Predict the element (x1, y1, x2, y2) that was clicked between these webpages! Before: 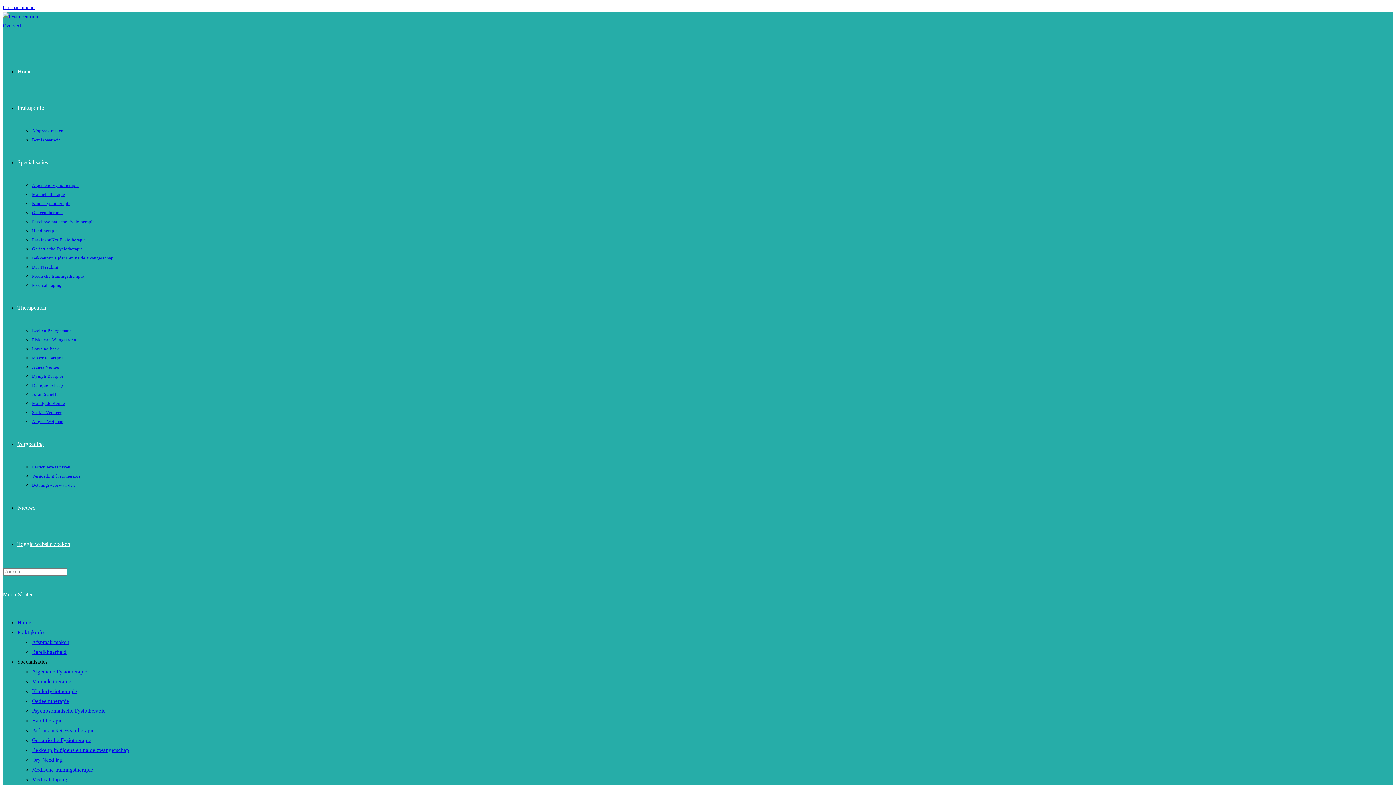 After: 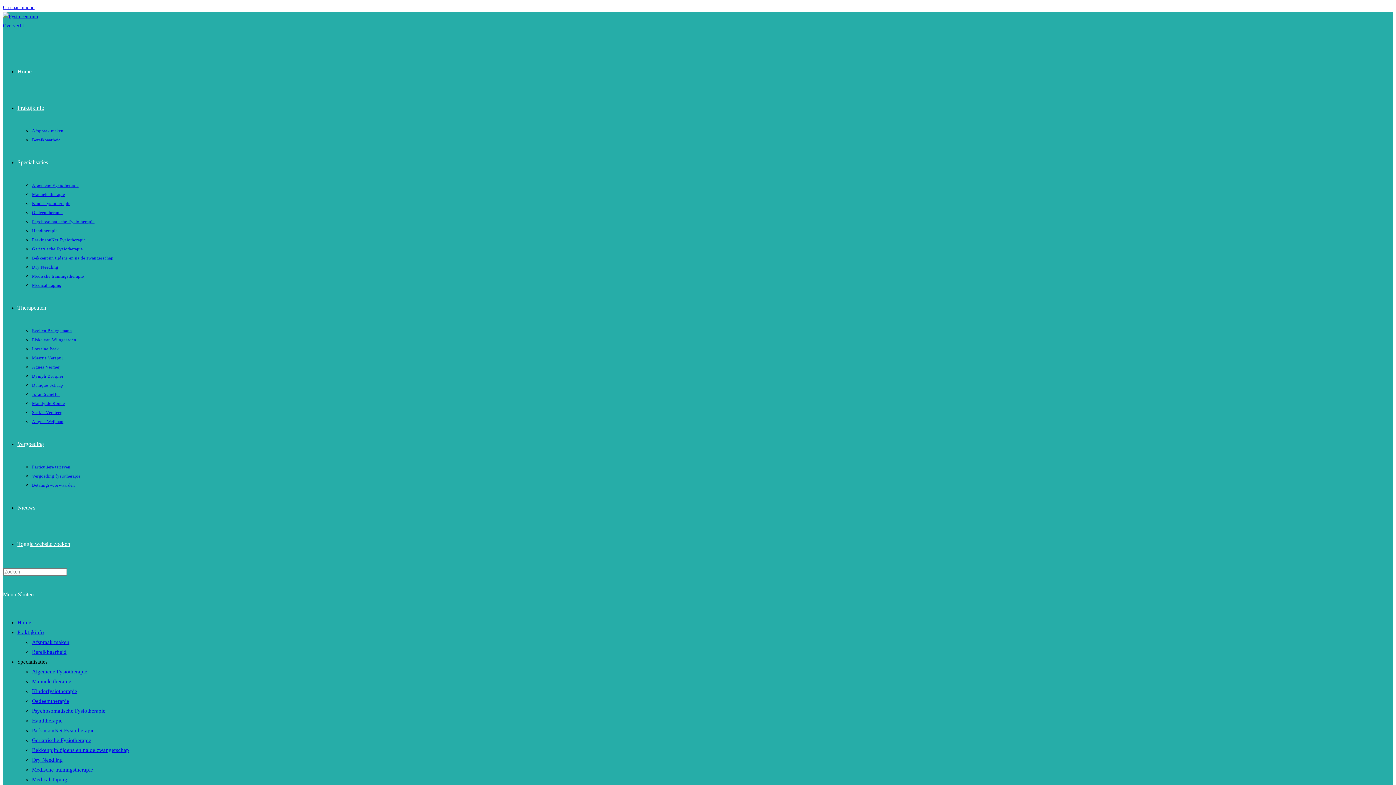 Action: label: Vergoeding fysiotherapie bbox: (32, 473, 80, 478)